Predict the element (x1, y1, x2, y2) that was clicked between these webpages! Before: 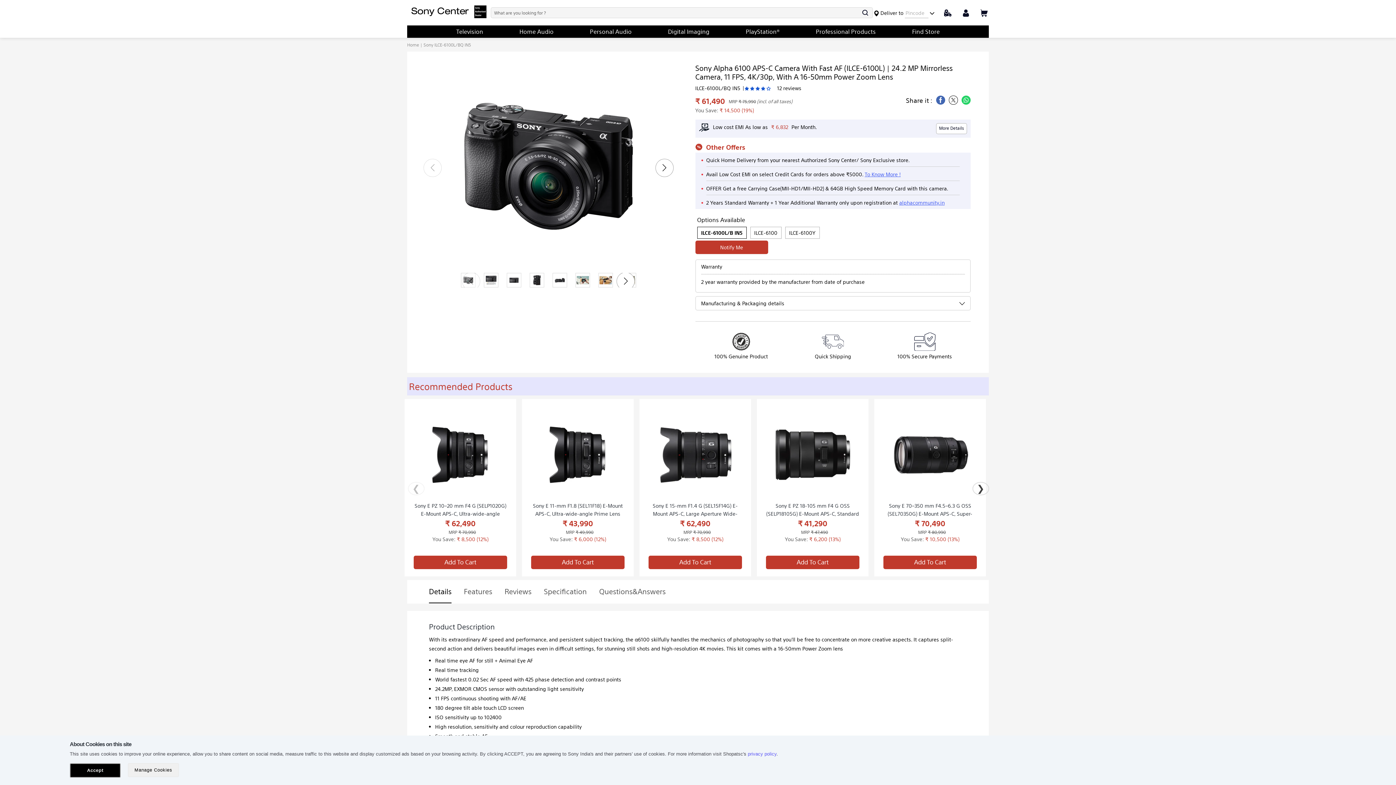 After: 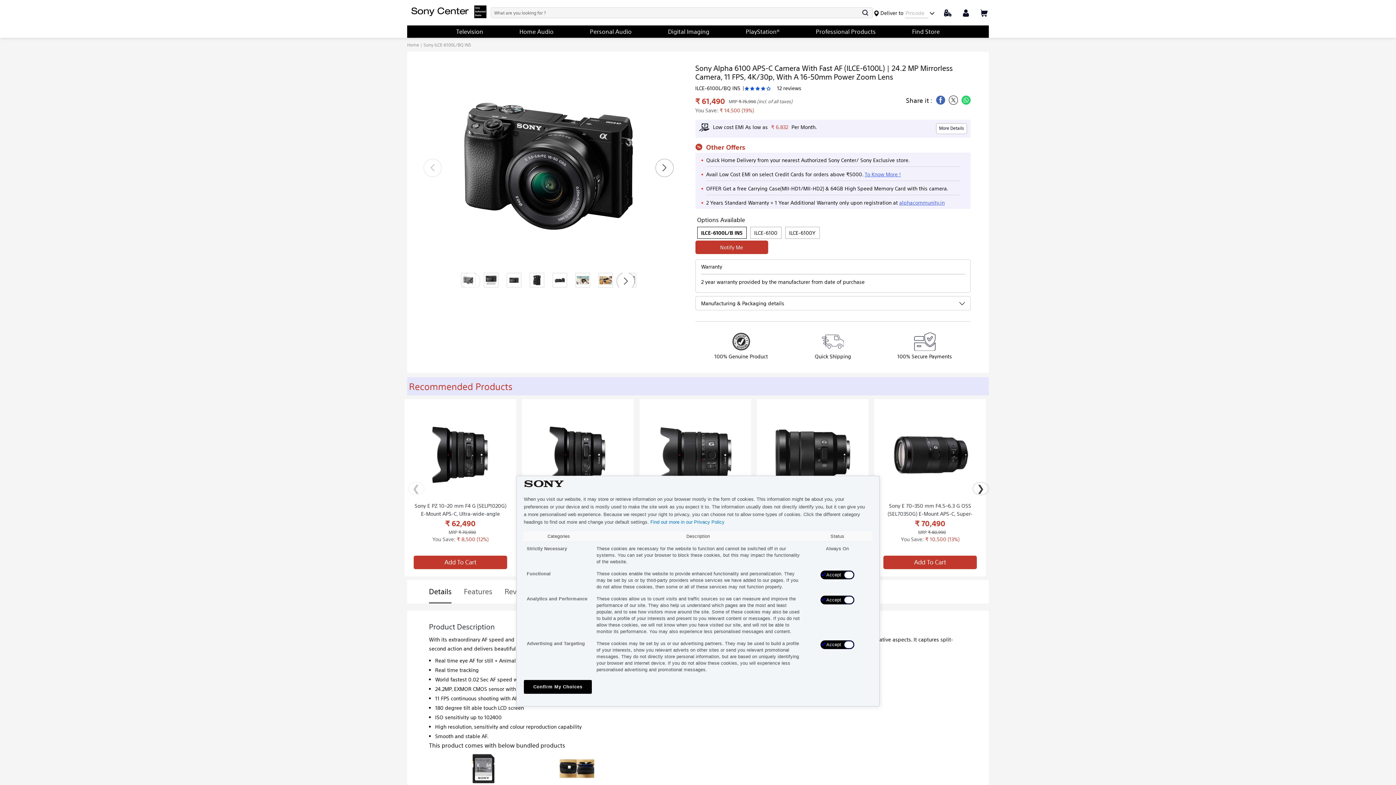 Action: label: Manage Cookies bbox: (128, 763, 178, 777)